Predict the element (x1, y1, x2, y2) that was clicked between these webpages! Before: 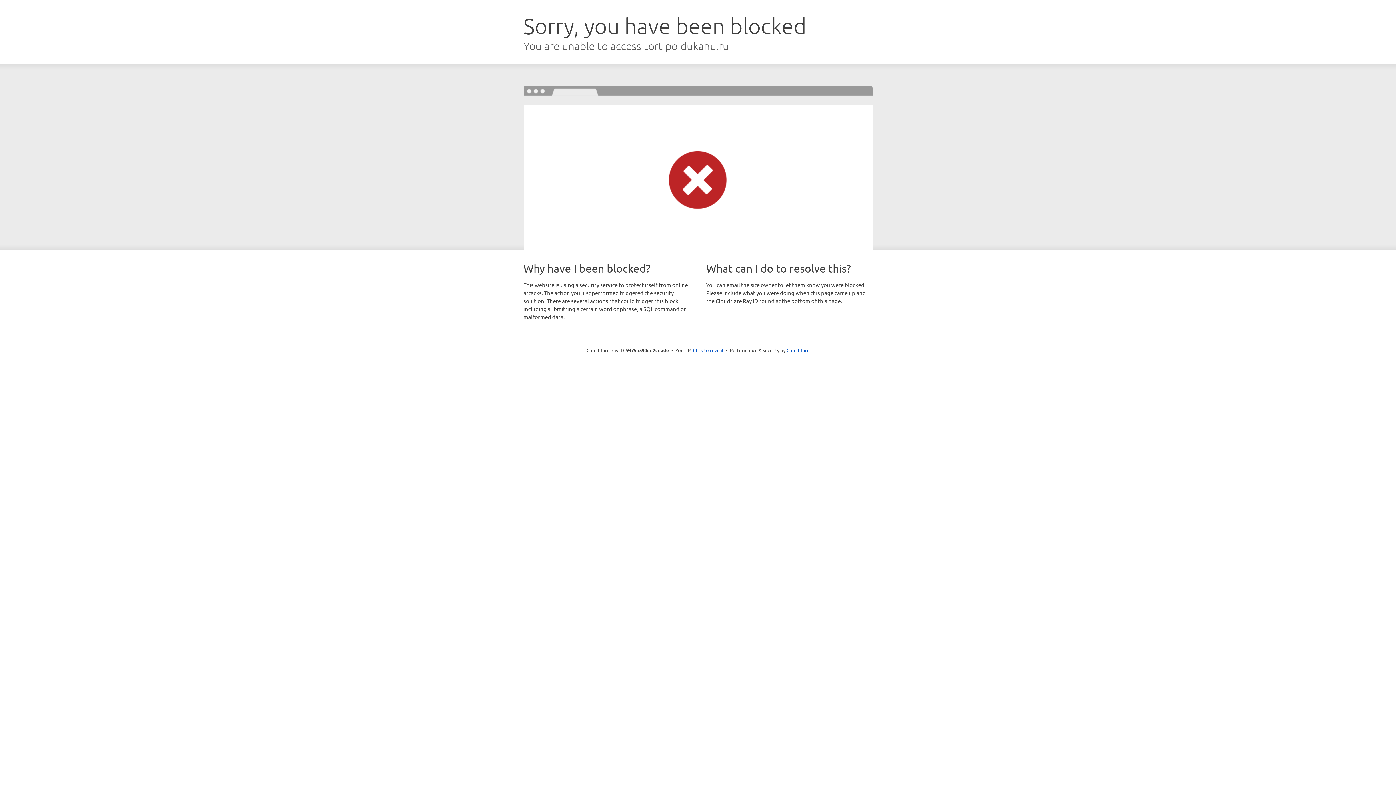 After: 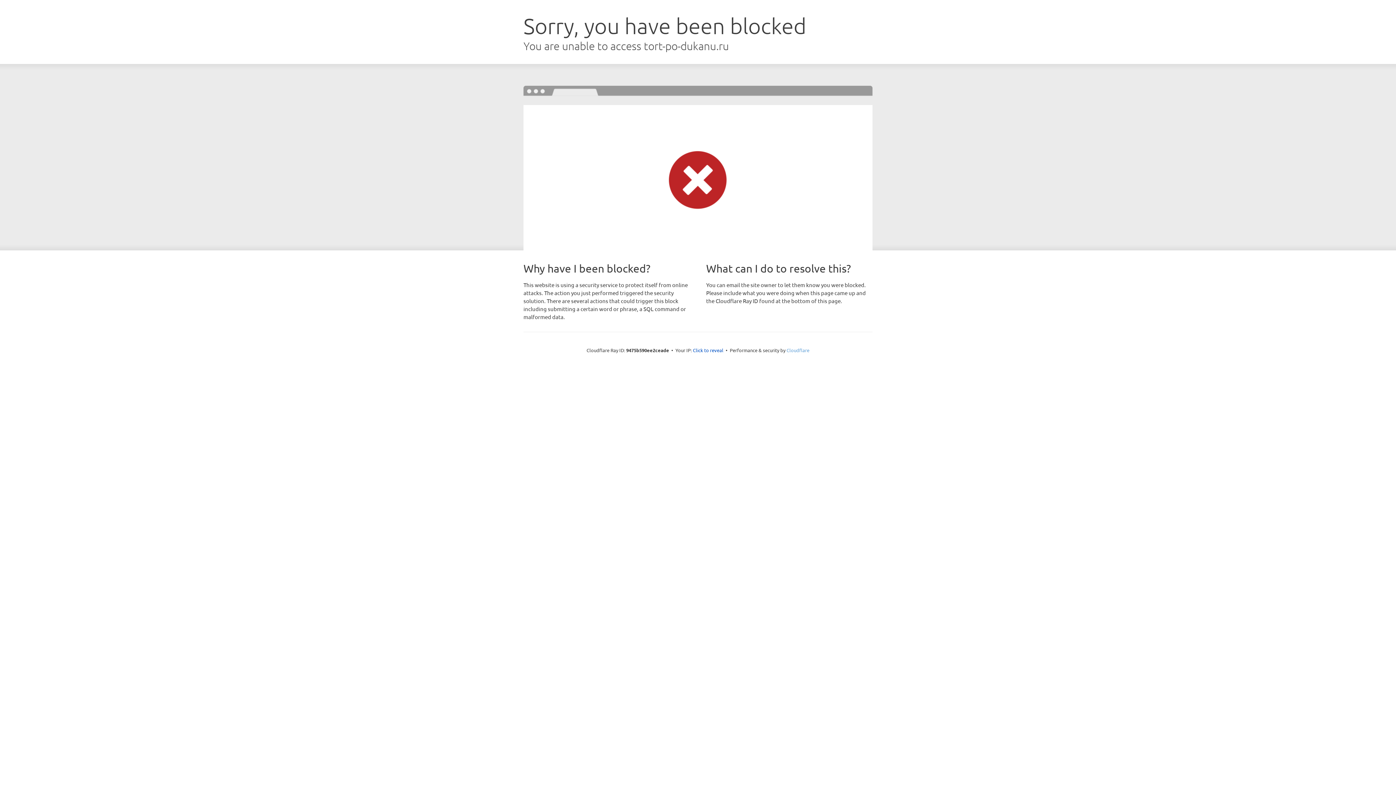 Action: bbox: (786, 347, 809, 353) label: Cloudflare